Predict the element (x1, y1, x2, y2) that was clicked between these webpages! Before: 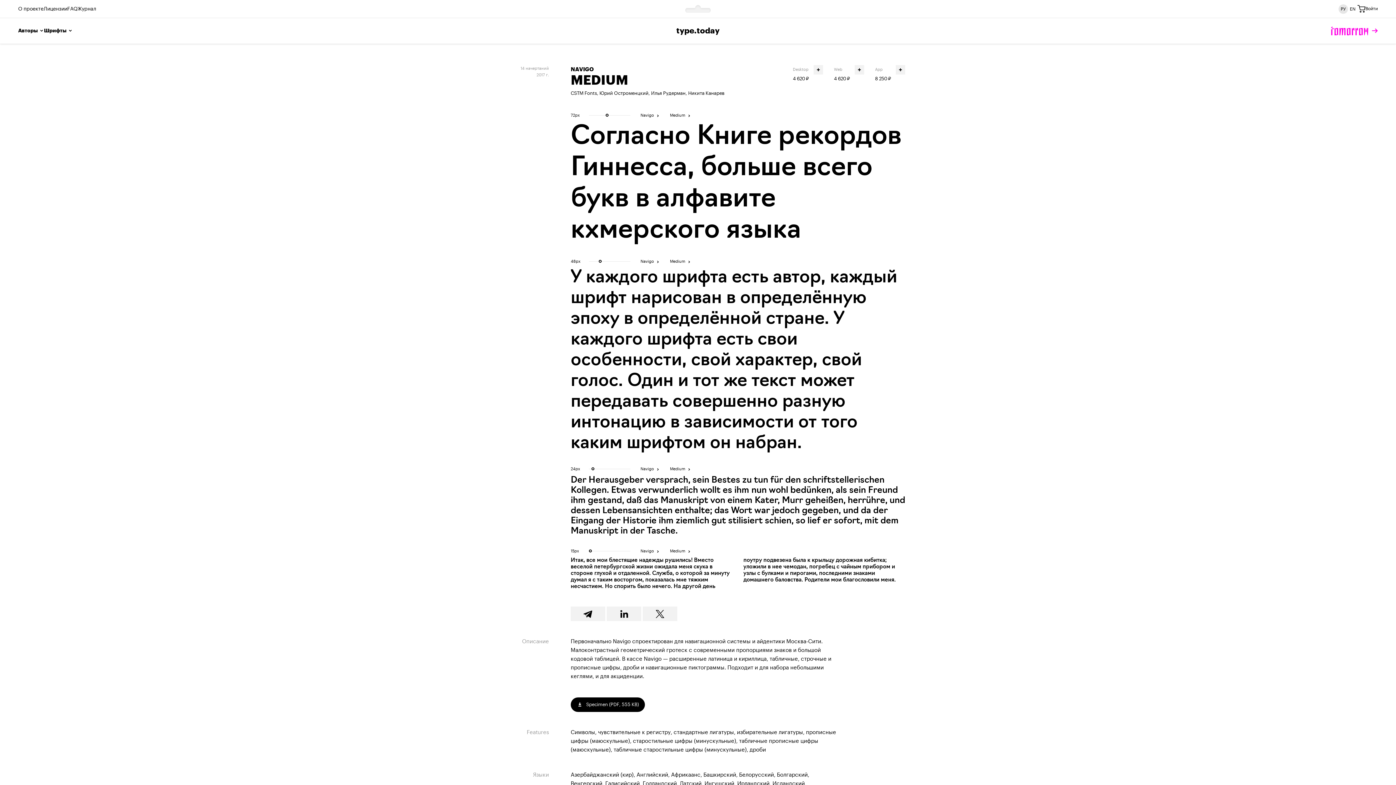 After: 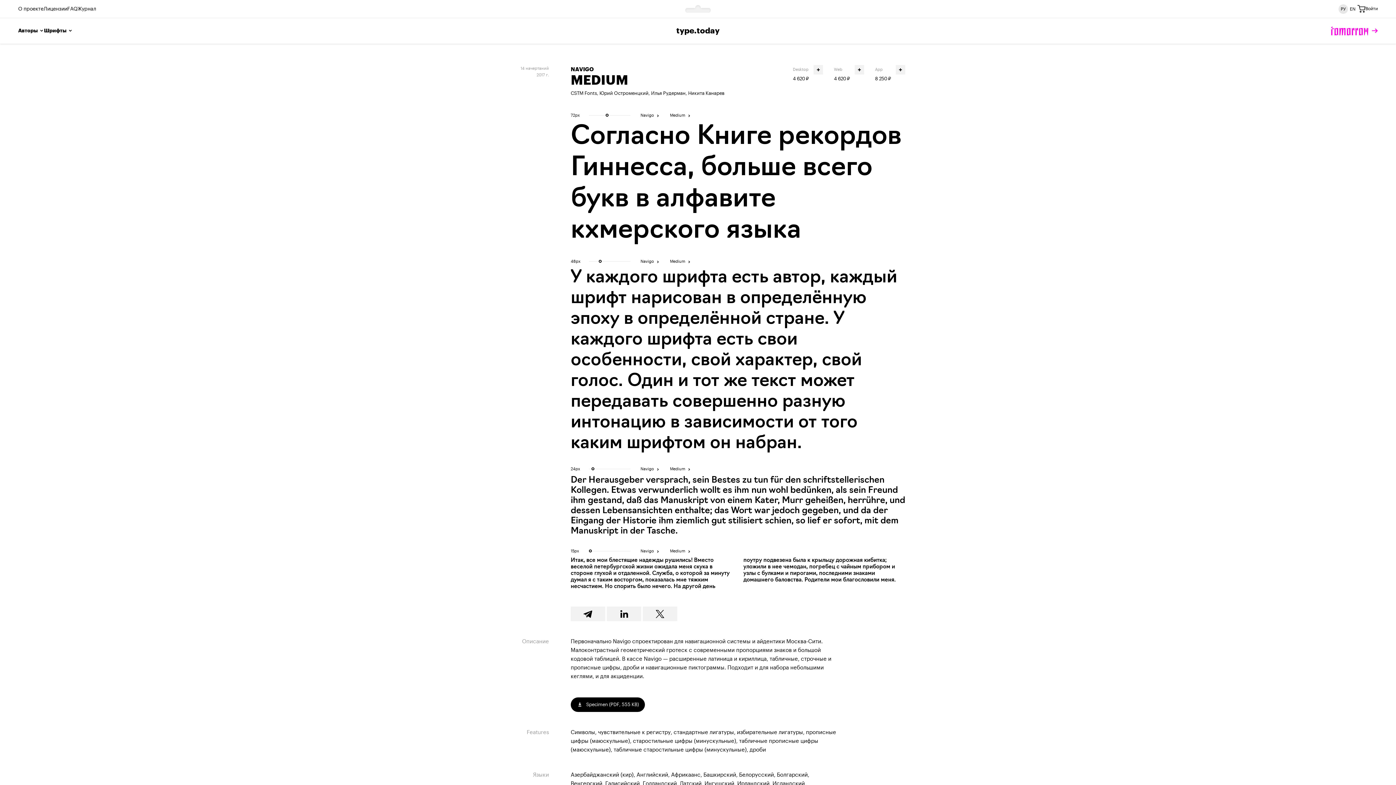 Action: bbox: (570, 697, 645, 712) label:  Specimen (PDF, 555 KB)